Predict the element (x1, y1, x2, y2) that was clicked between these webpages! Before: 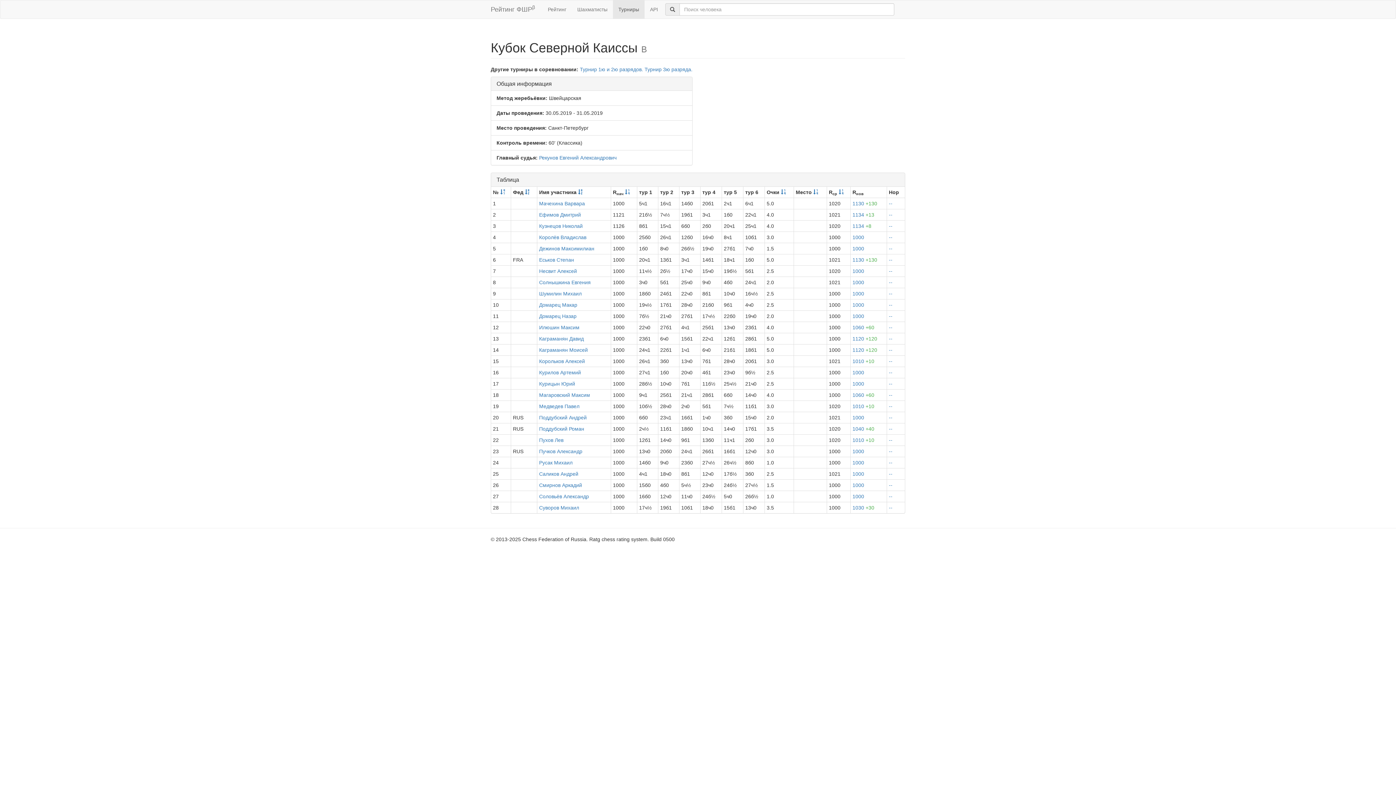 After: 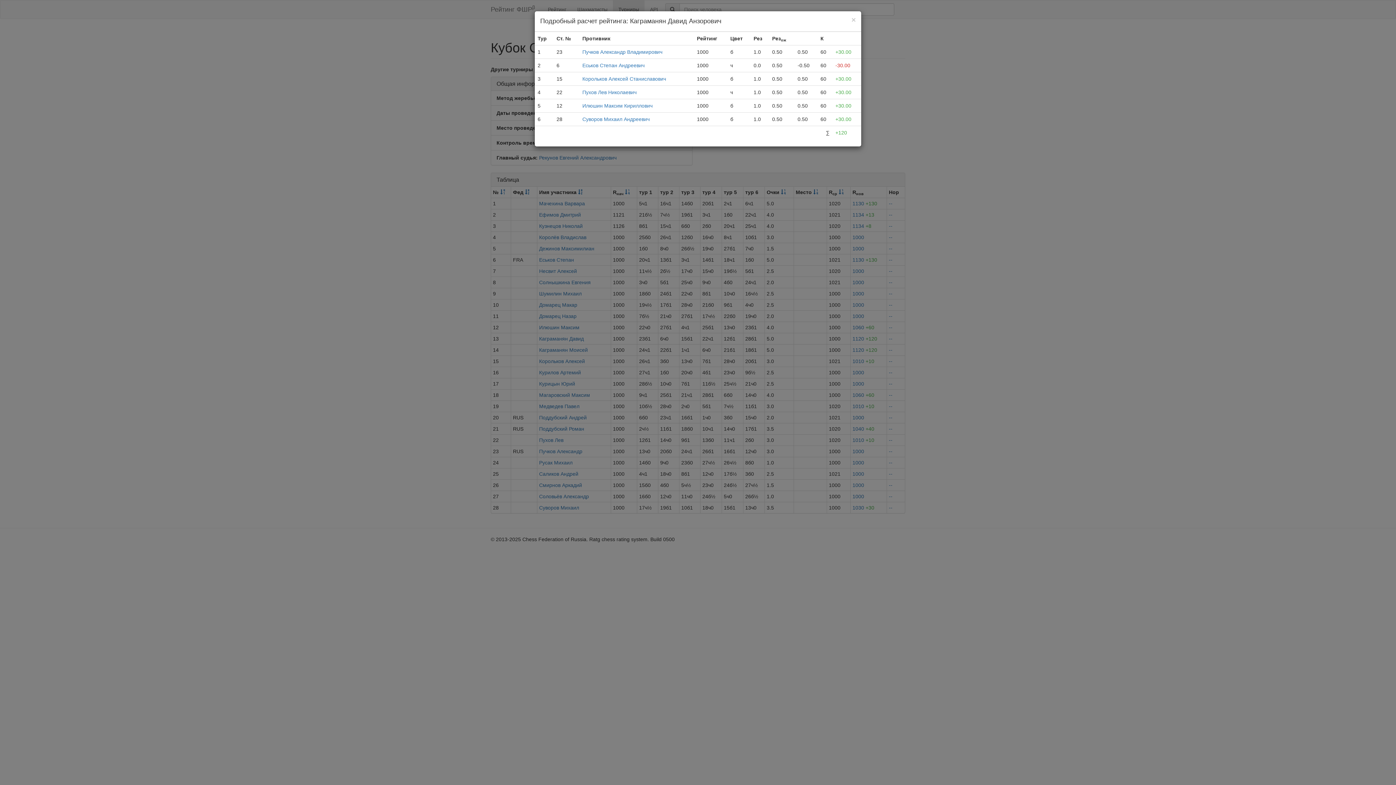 Action: label: 1120 +120 bbox: (852, 336, 877, 341)